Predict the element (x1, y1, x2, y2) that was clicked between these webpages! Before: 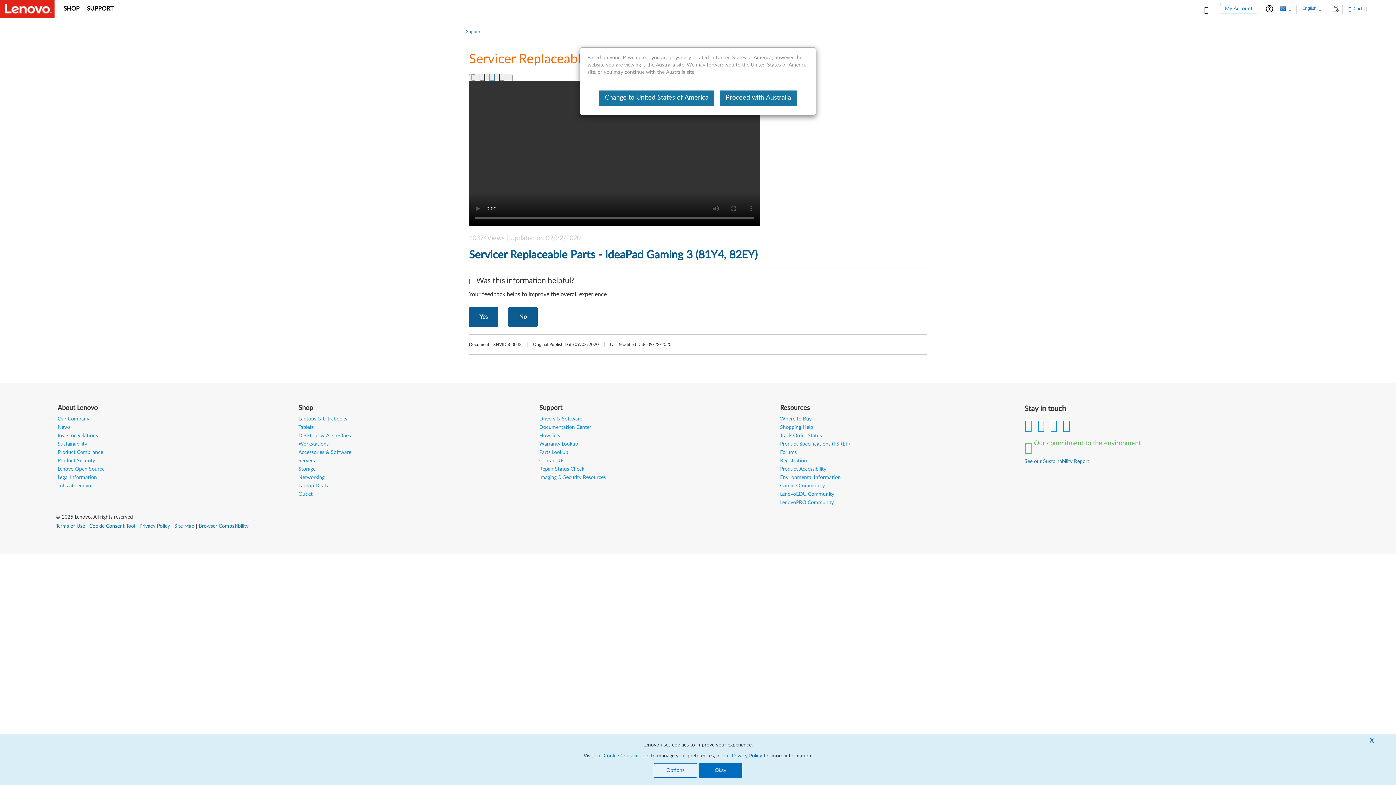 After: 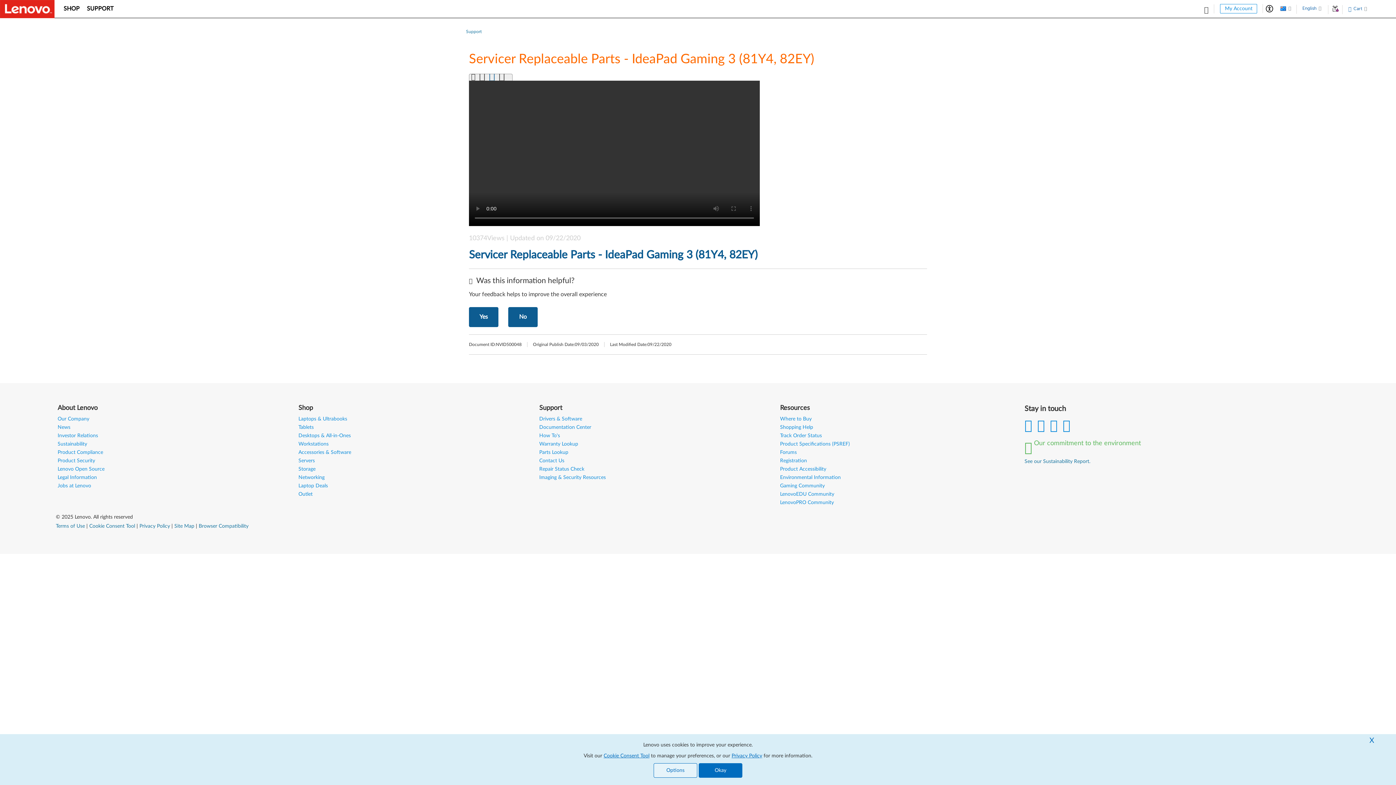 Action: bbox: (720, 90, 797, 105) label: Proceed with Australia